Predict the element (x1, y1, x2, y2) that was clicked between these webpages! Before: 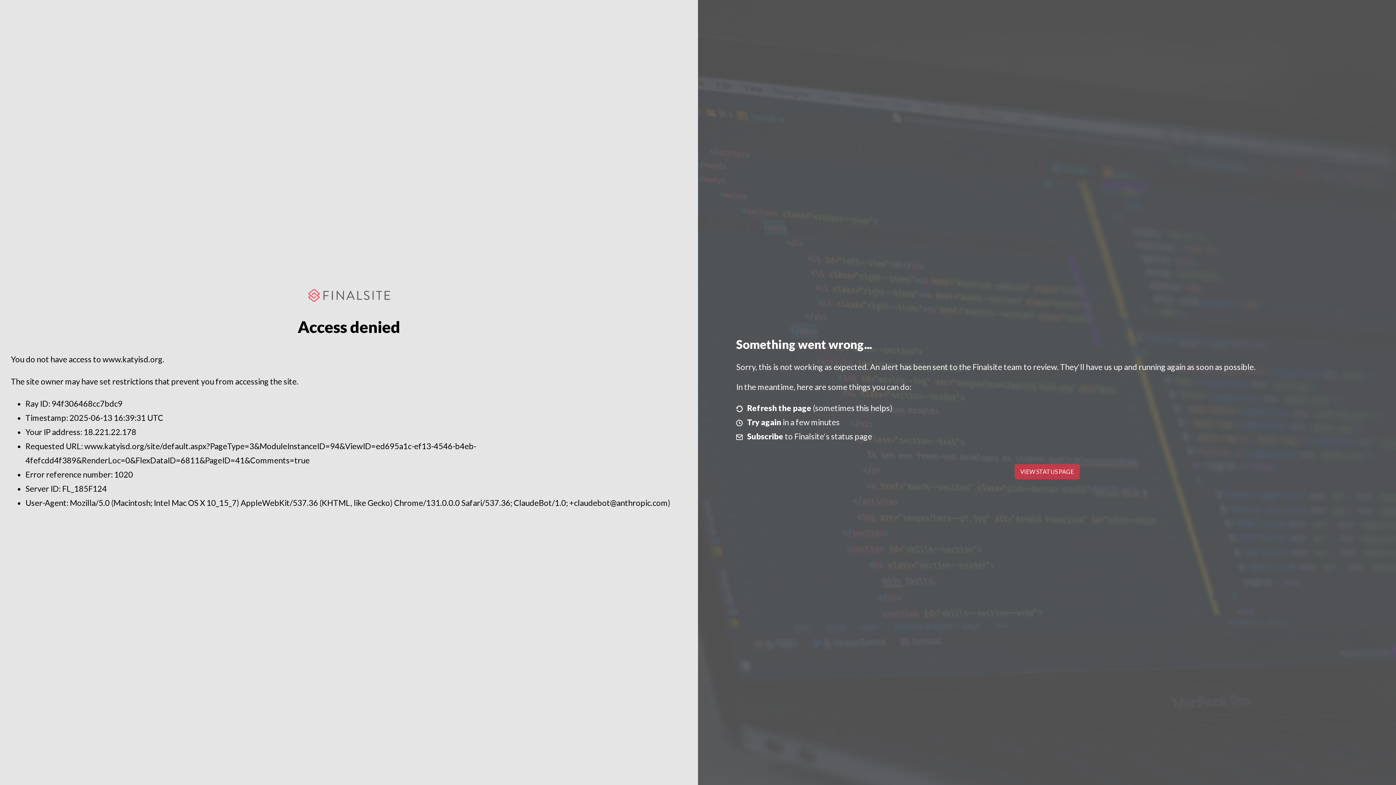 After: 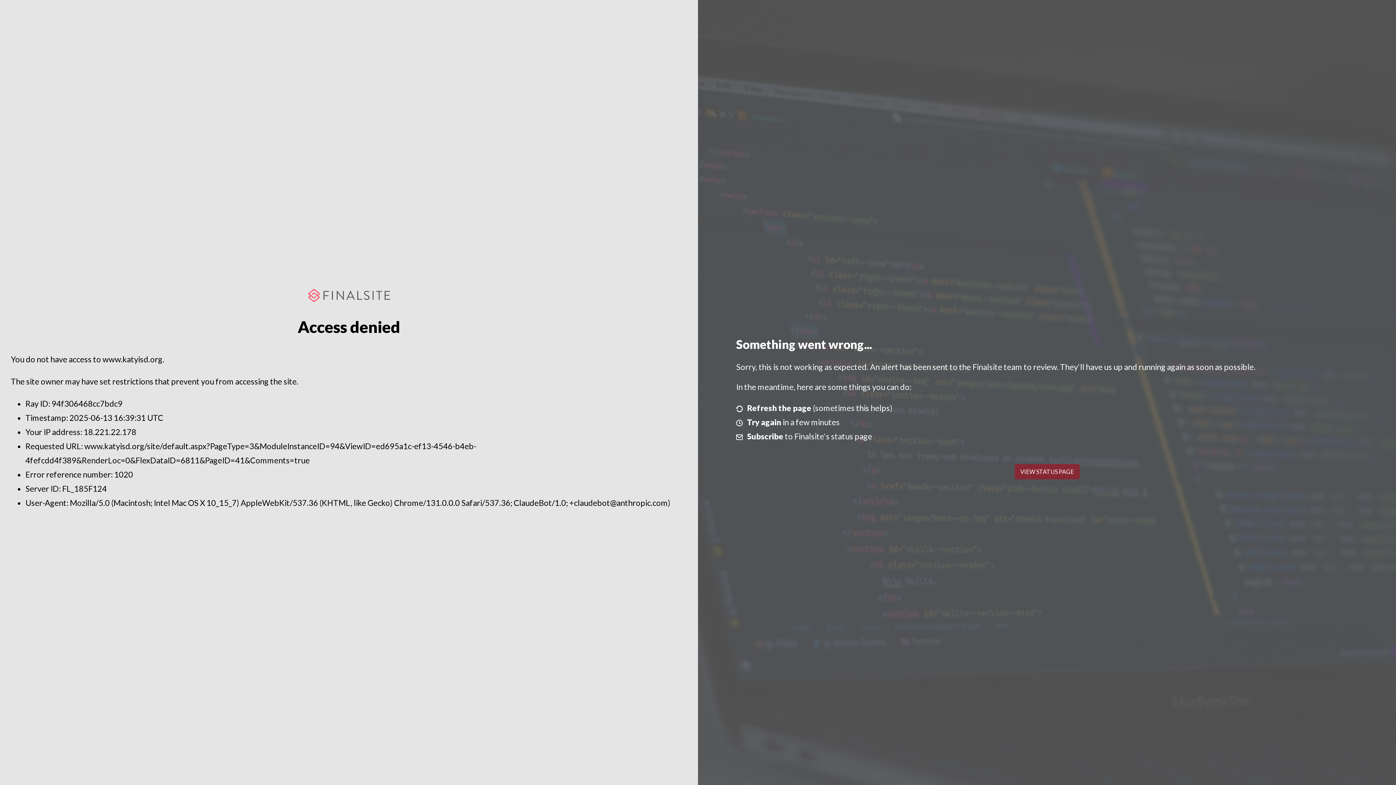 Action: label: VIEW STATUS PAGE bbox: (1014, 464, 1079, 479)